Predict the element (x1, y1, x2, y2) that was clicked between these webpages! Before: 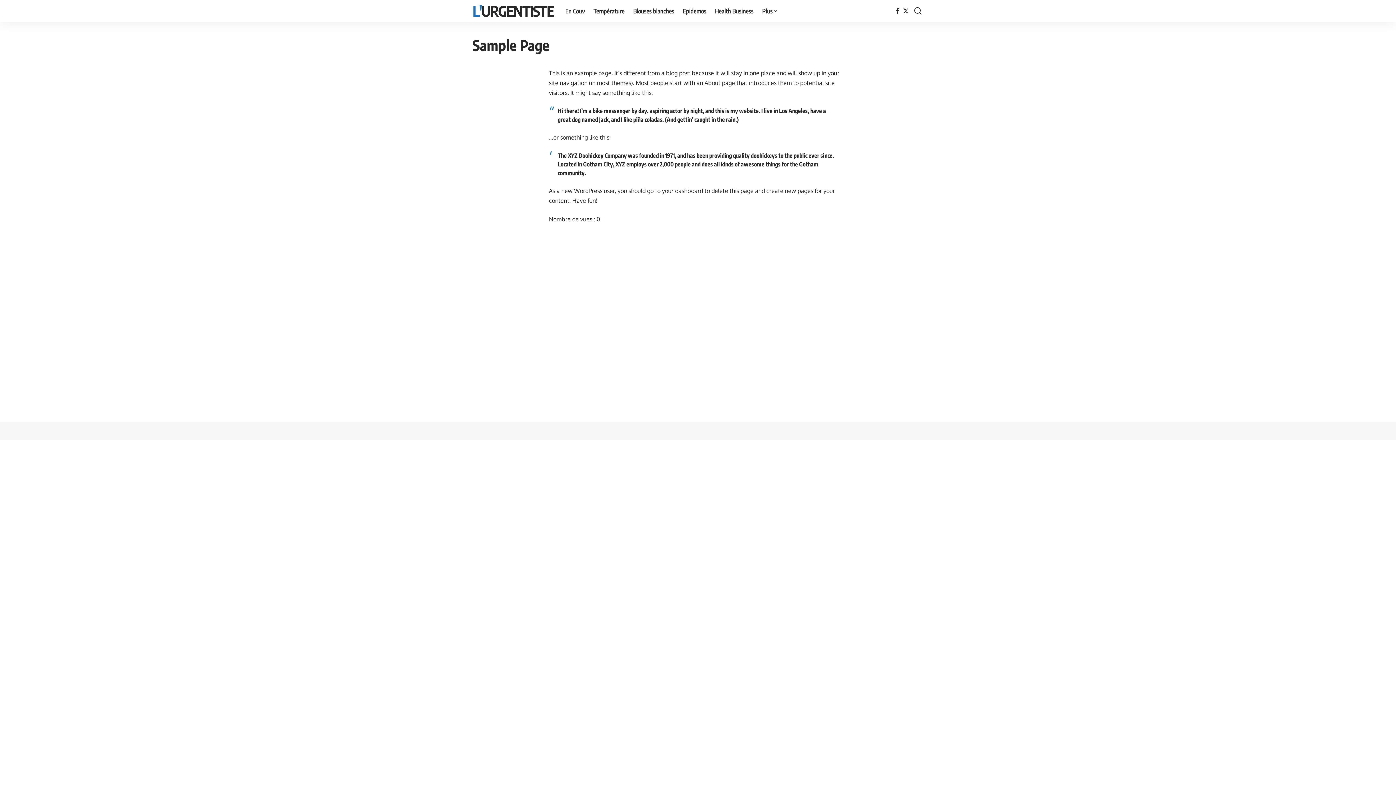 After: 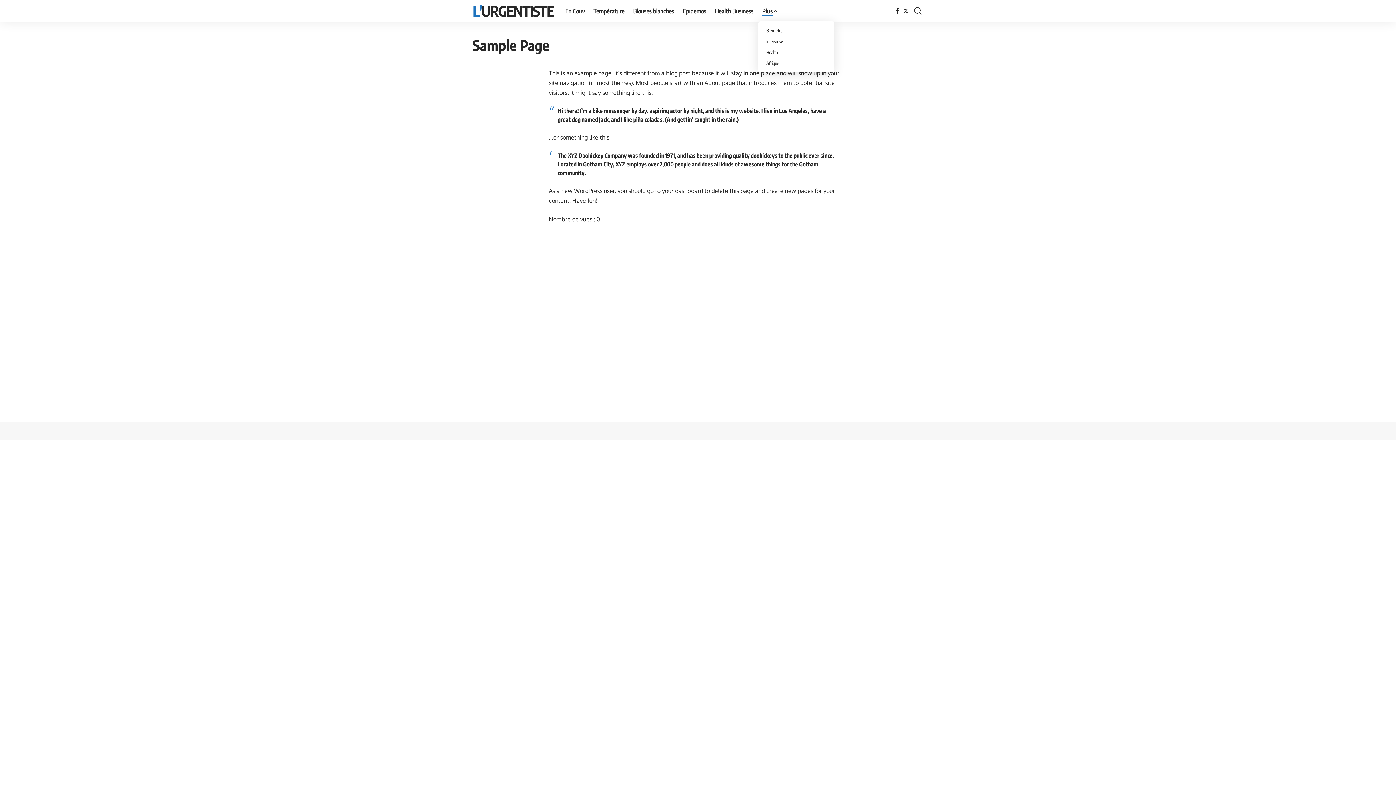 Action: label: Plus bbox: (758, 0, 782, 21)